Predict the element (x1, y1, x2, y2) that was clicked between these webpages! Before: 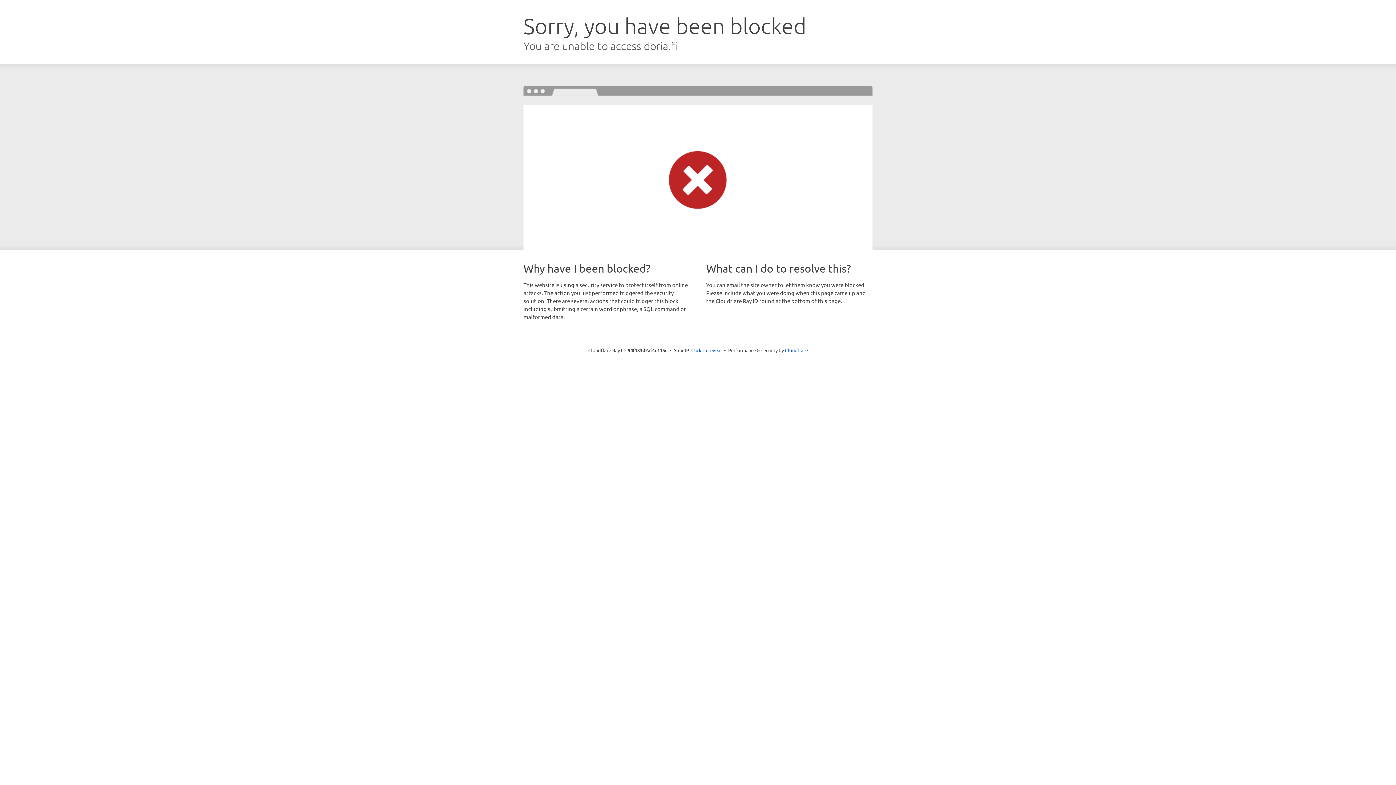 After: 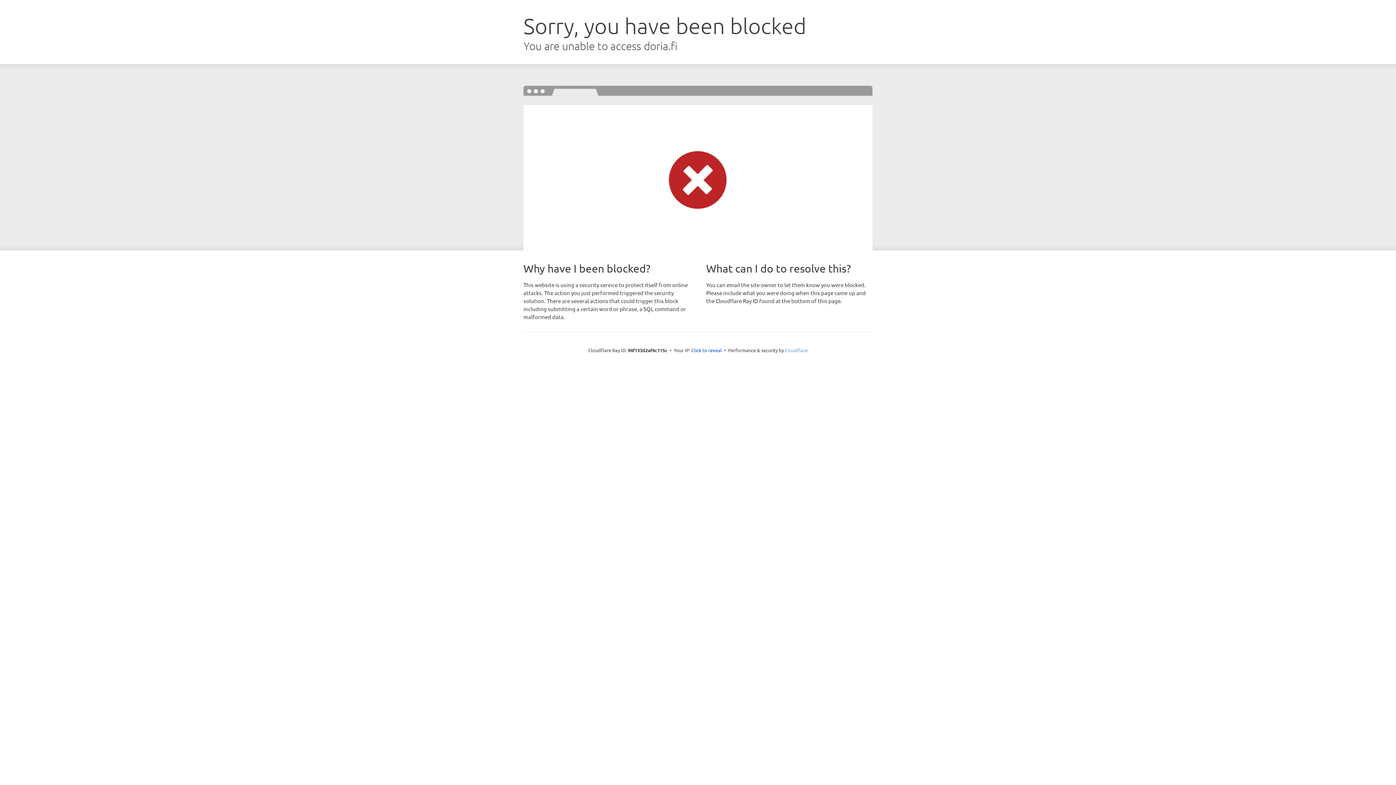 Action: label: Cloudflare bbox: (785, 347, 808, 353)